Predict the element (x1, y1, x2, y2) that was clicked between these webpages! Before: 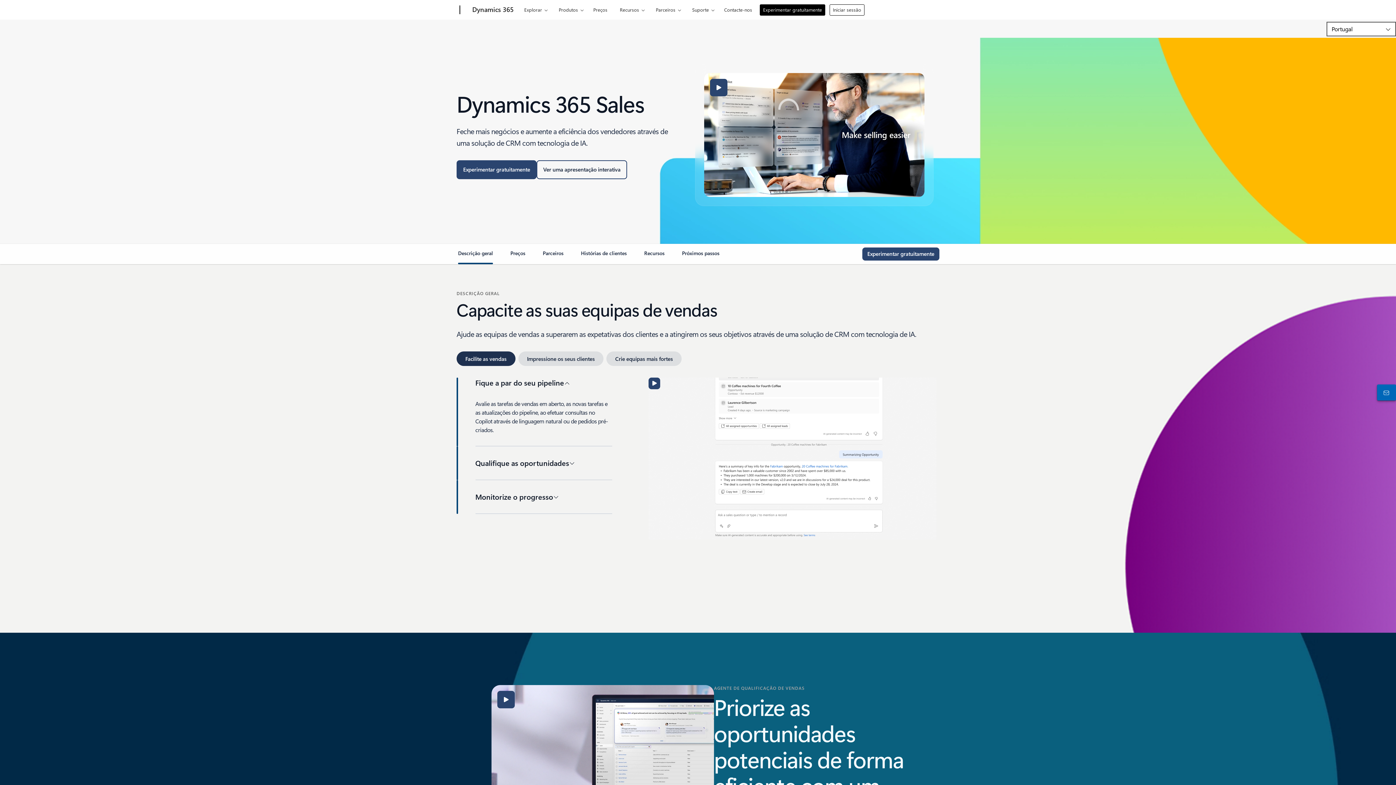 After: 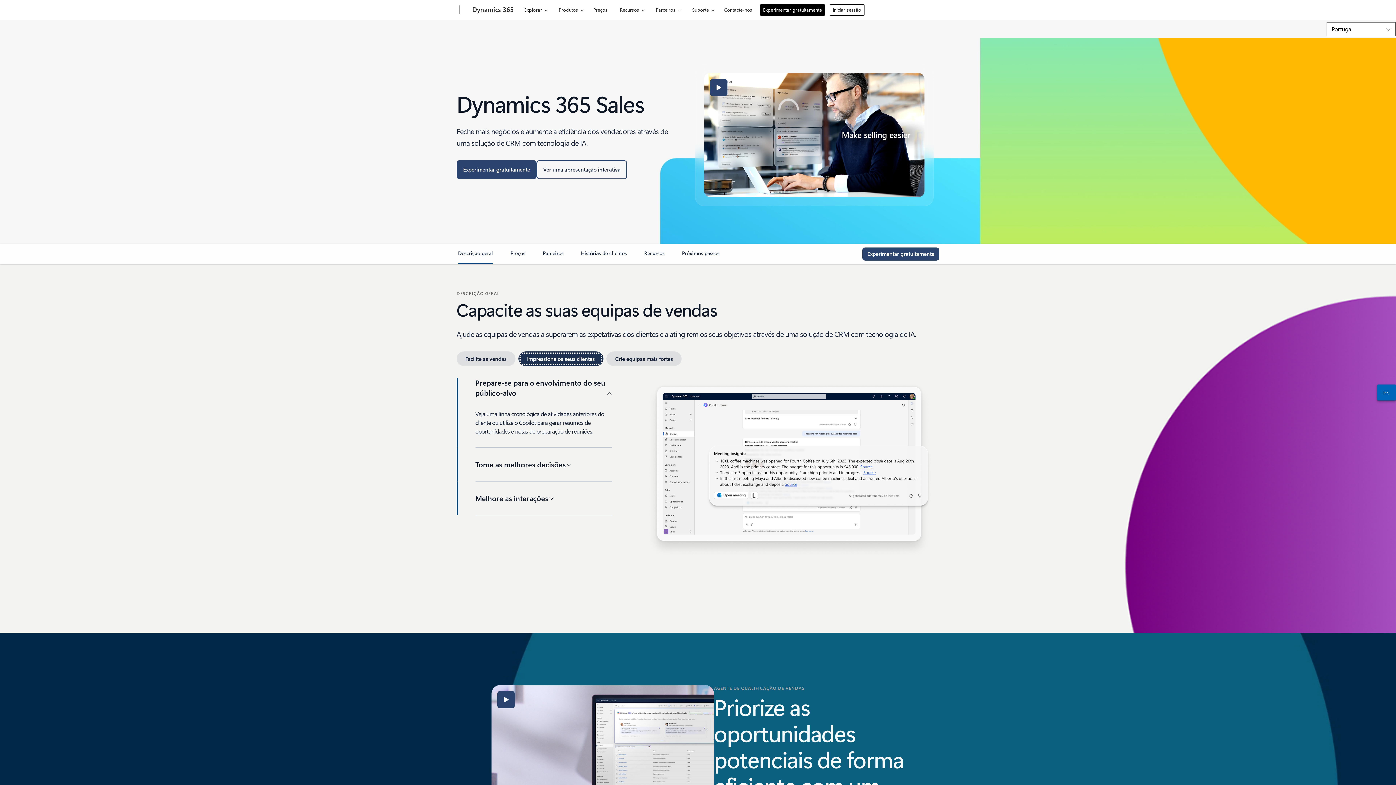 Action: label: Impressione os seus clientes bbox: (518, 351, 603, 366)